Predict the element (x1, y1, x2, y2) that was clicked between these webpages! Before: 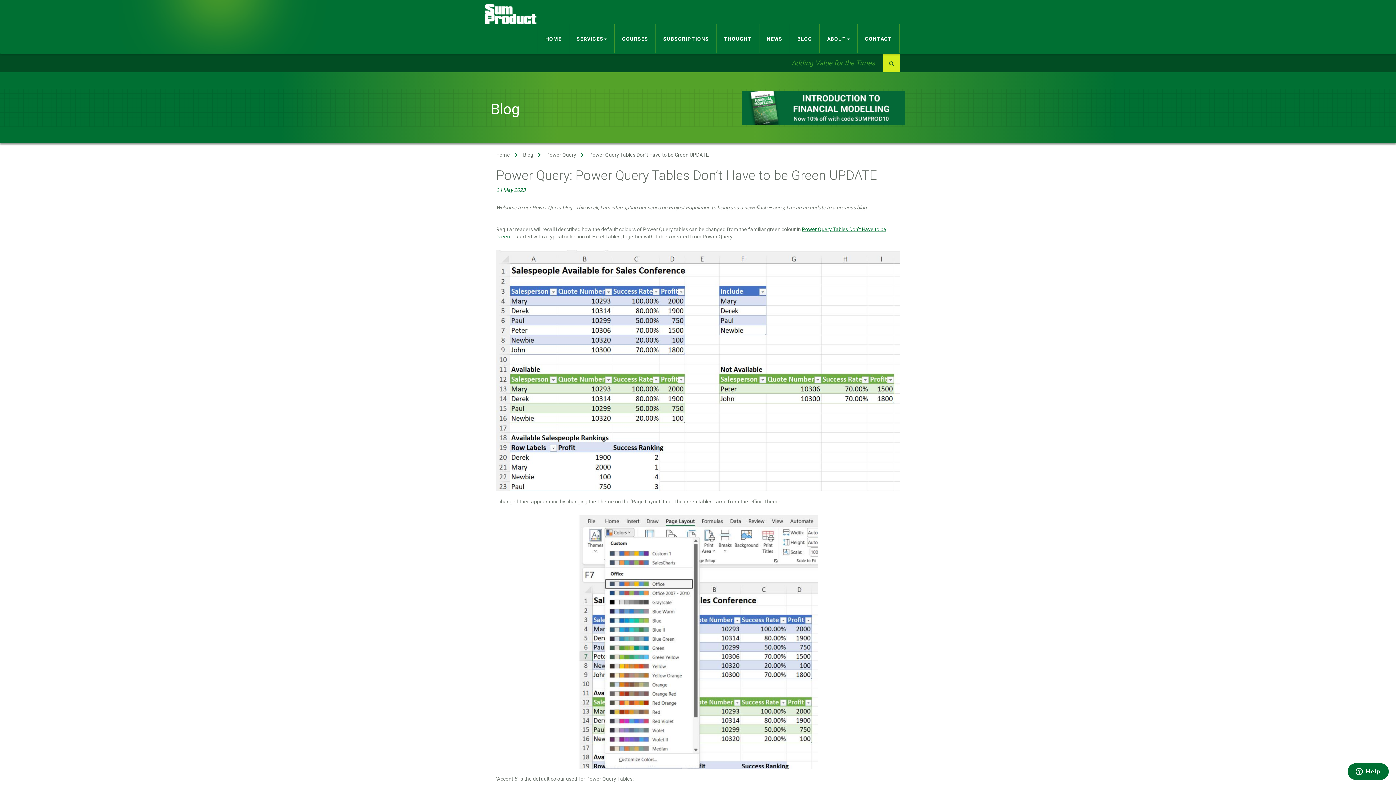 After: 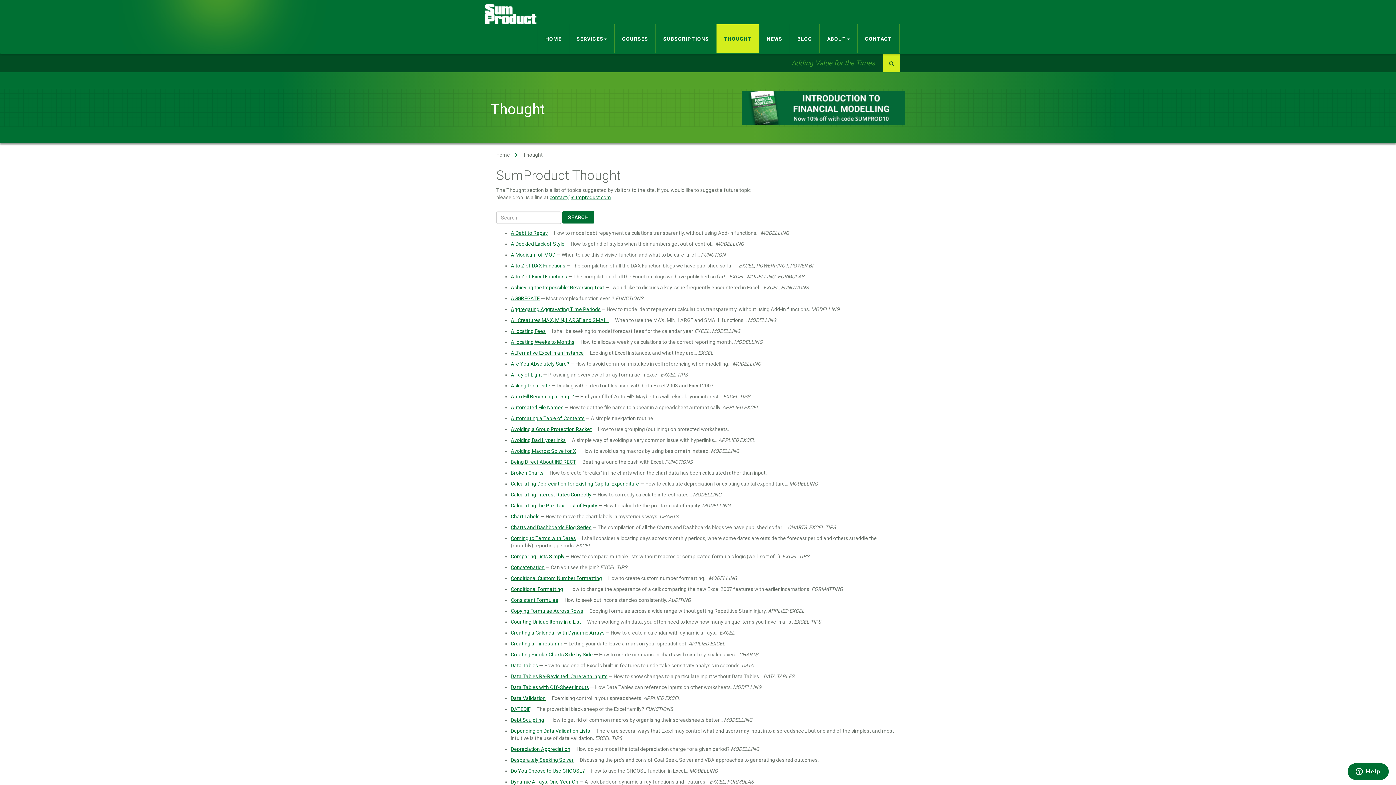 Action: bbox: (716, 24, 759, 53) label: THOUGHT